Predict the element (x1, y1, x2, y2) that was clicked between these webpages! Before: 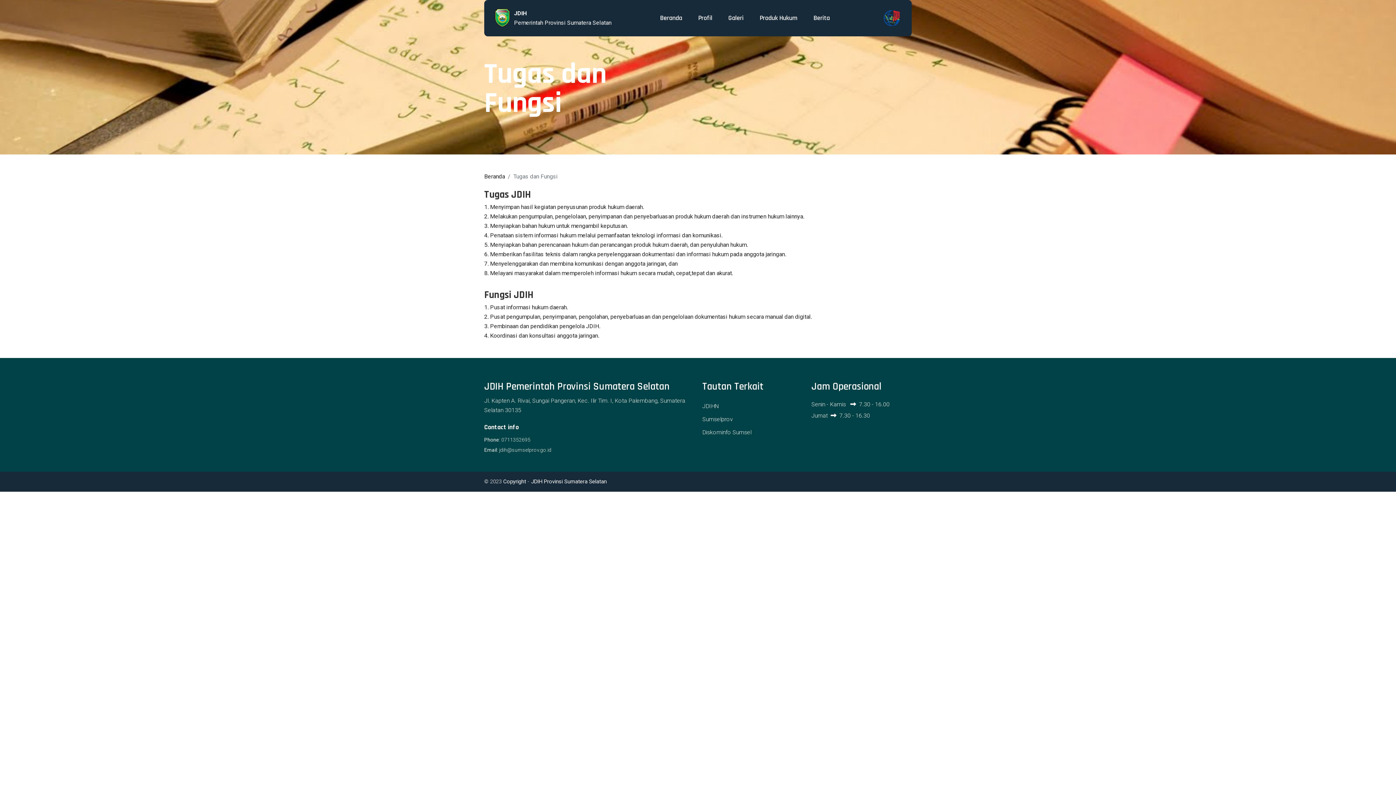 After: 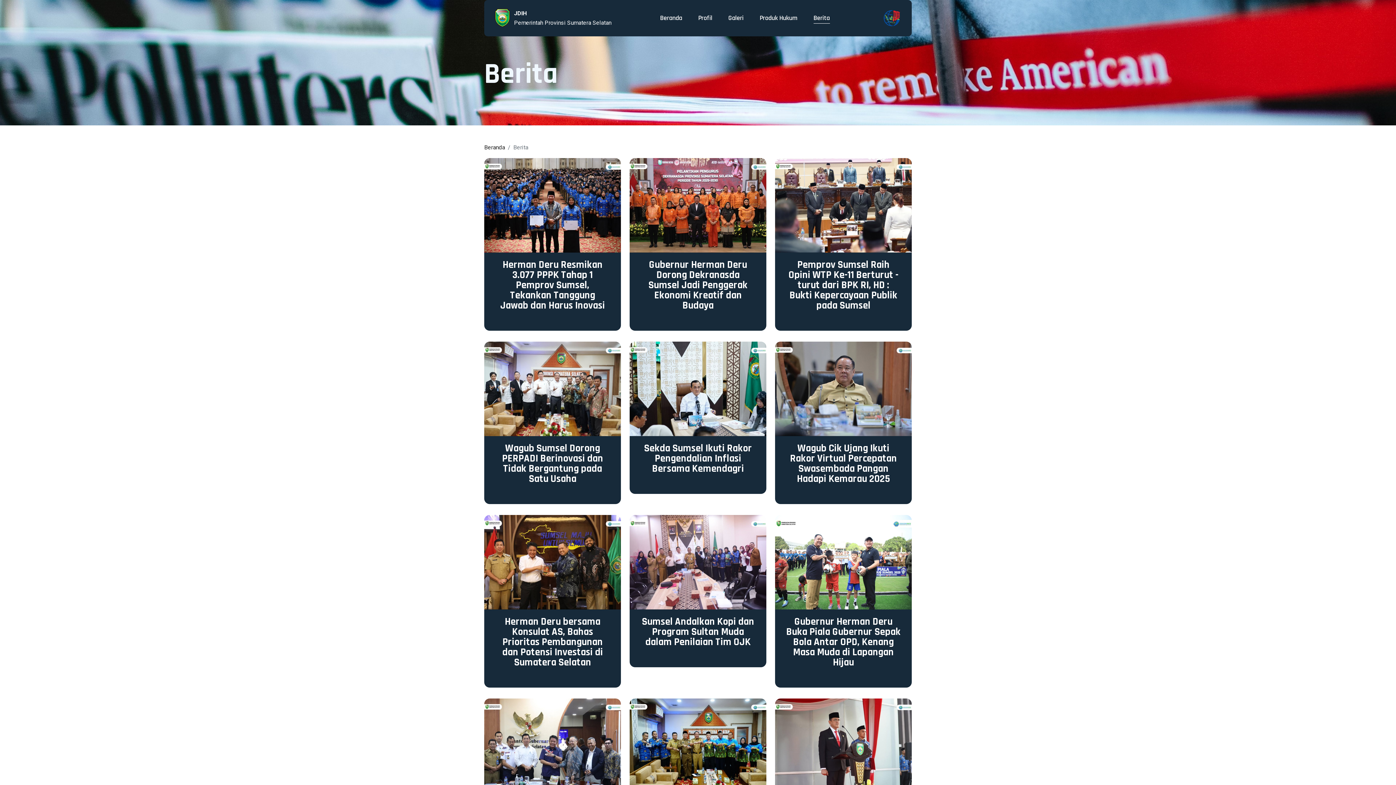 Action: label: Berita bbox: (813, 12, 830, 23)